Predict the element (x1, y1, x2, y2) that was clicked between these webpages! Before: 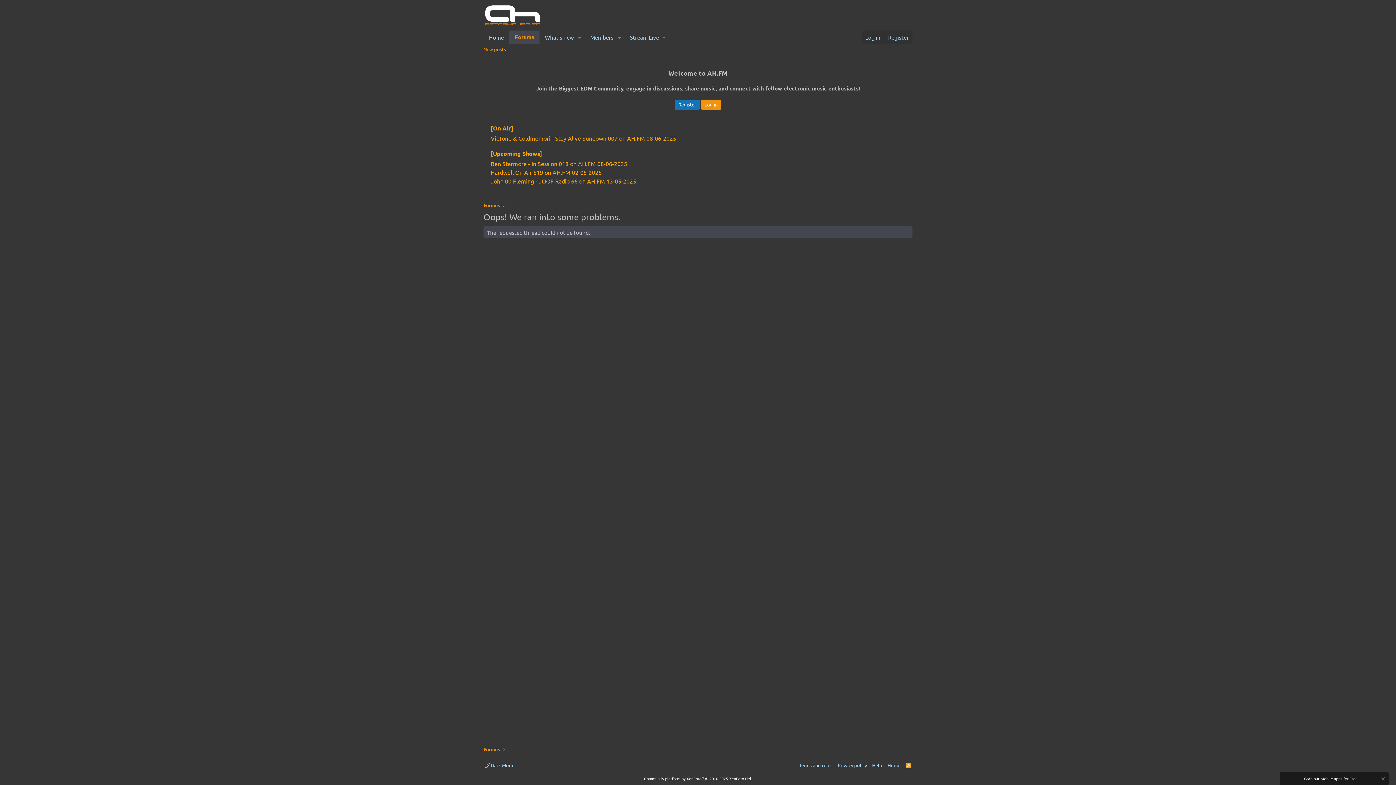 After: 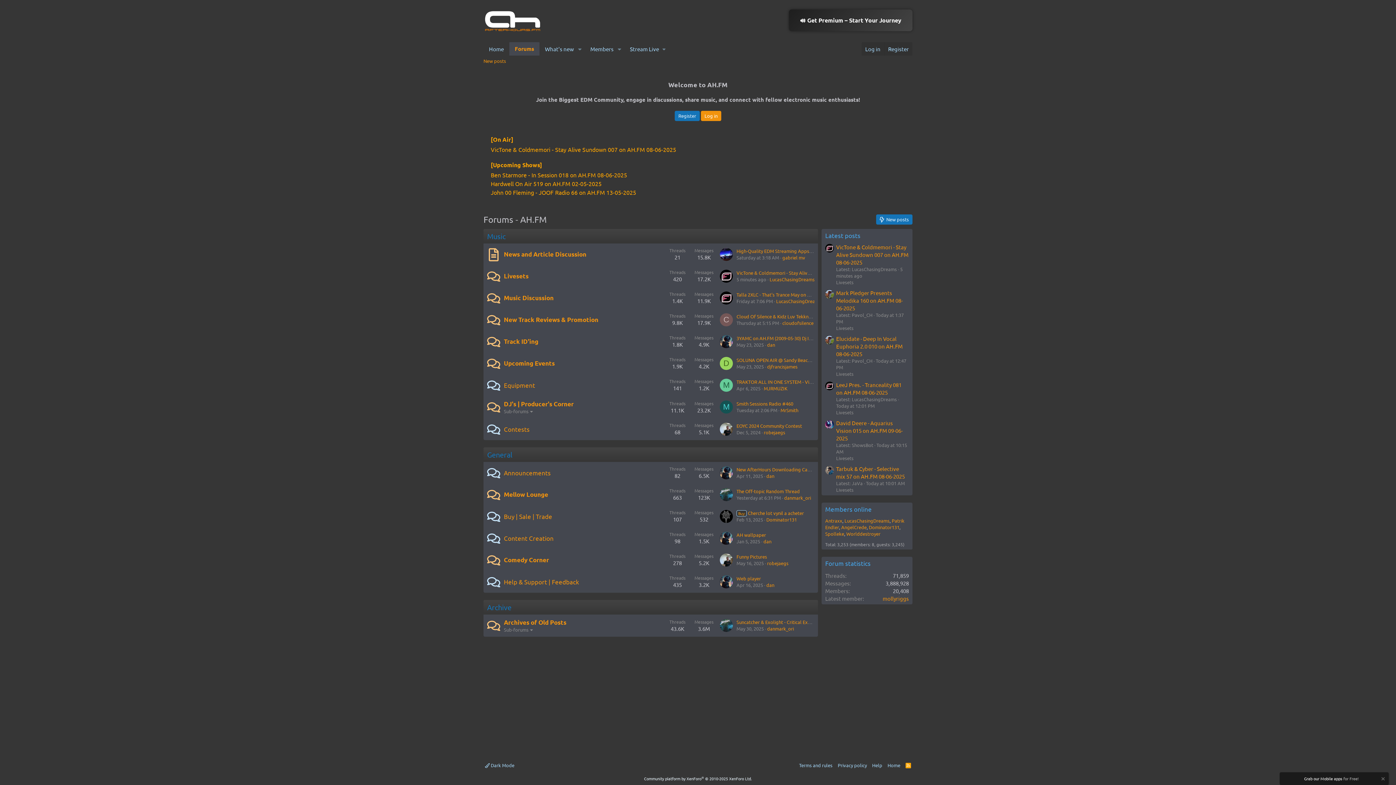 Action: bbox: (509, 30, 539, 44) label: Forums